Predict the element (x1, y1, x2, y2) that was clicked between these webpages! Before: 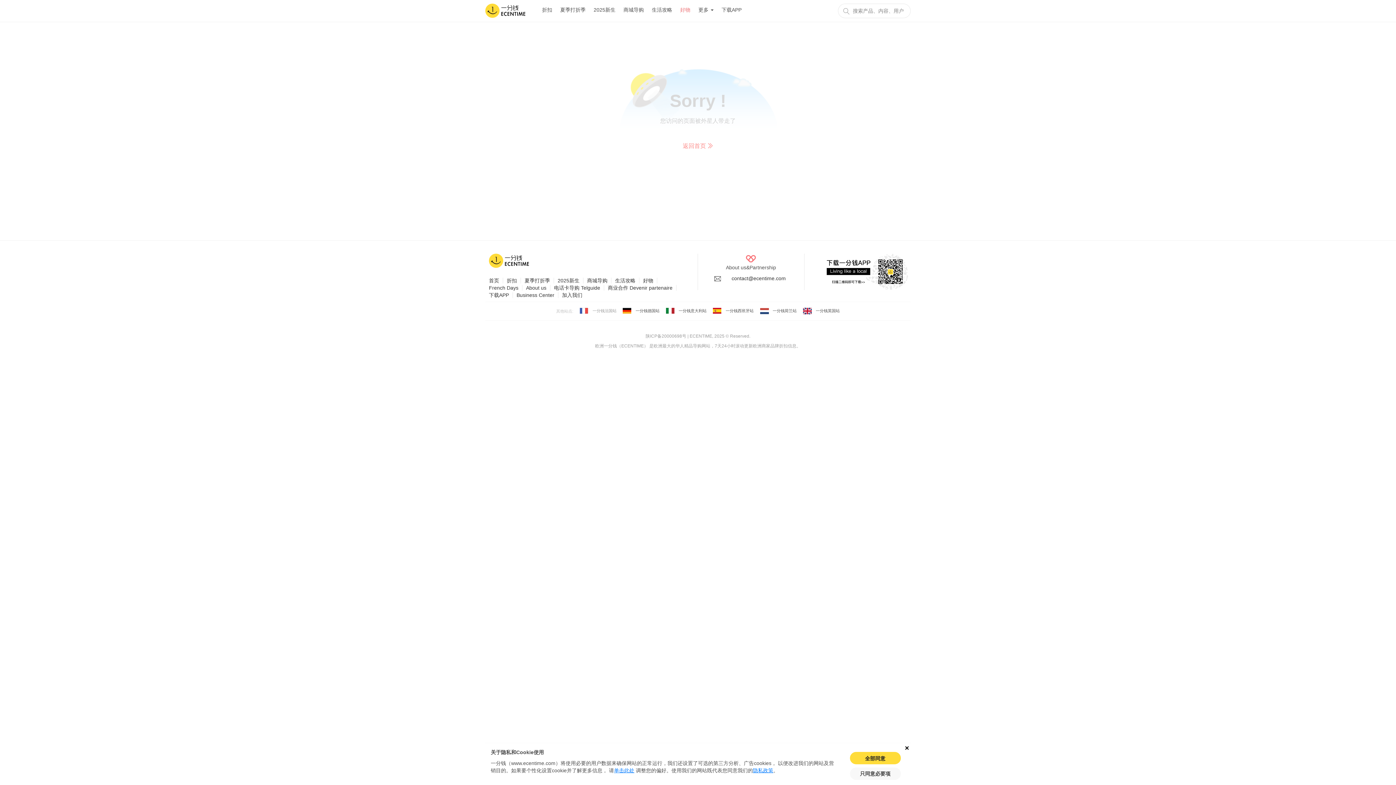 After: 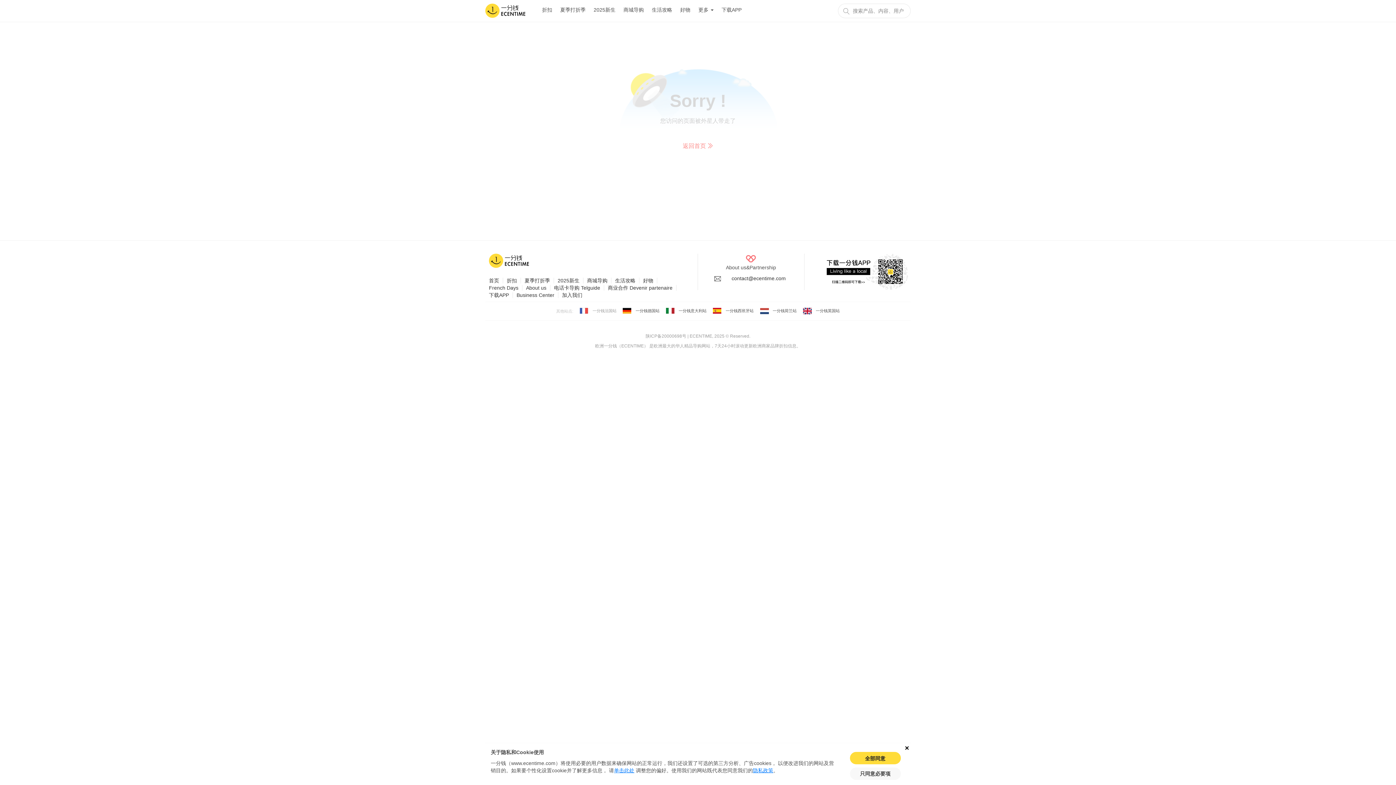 Action: label: French Days bbox: (489, 285, 518, 290)